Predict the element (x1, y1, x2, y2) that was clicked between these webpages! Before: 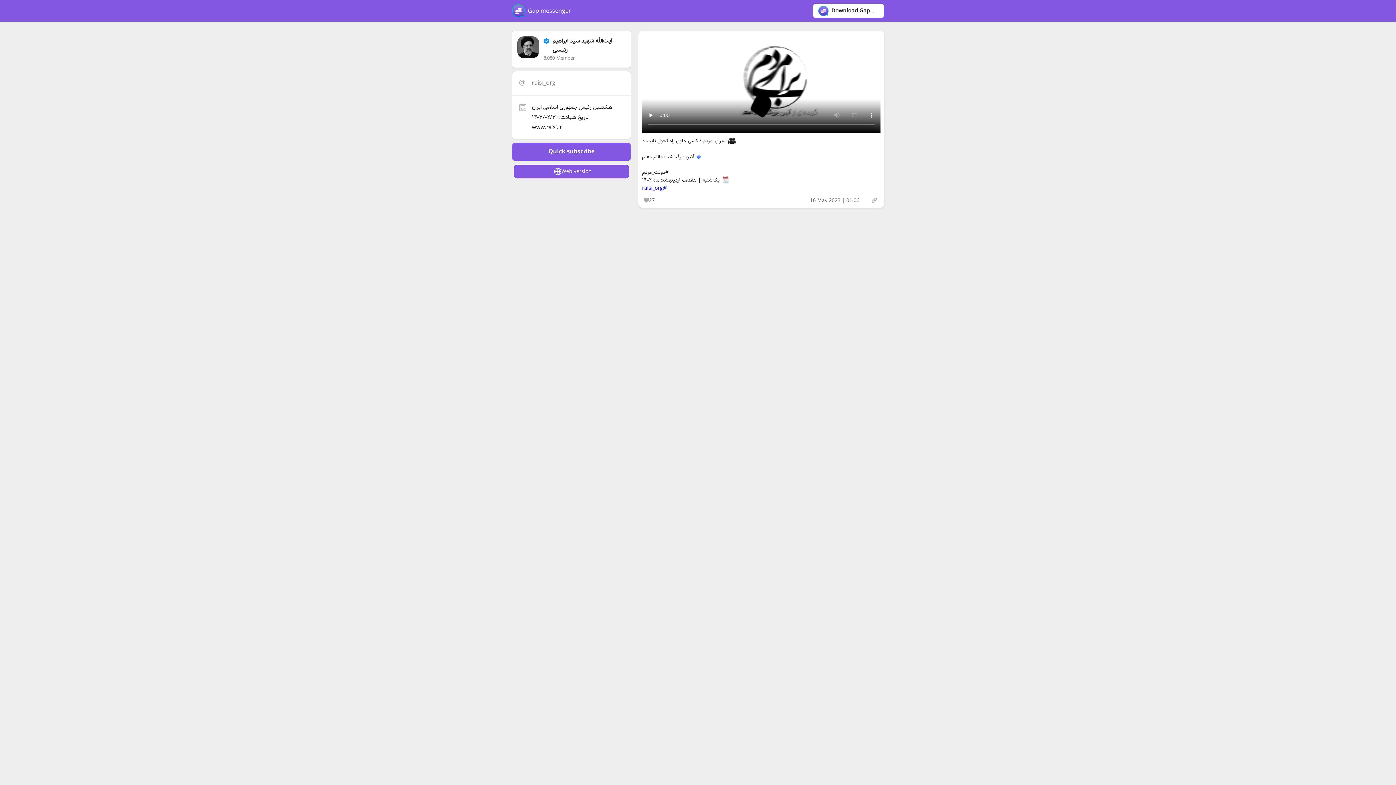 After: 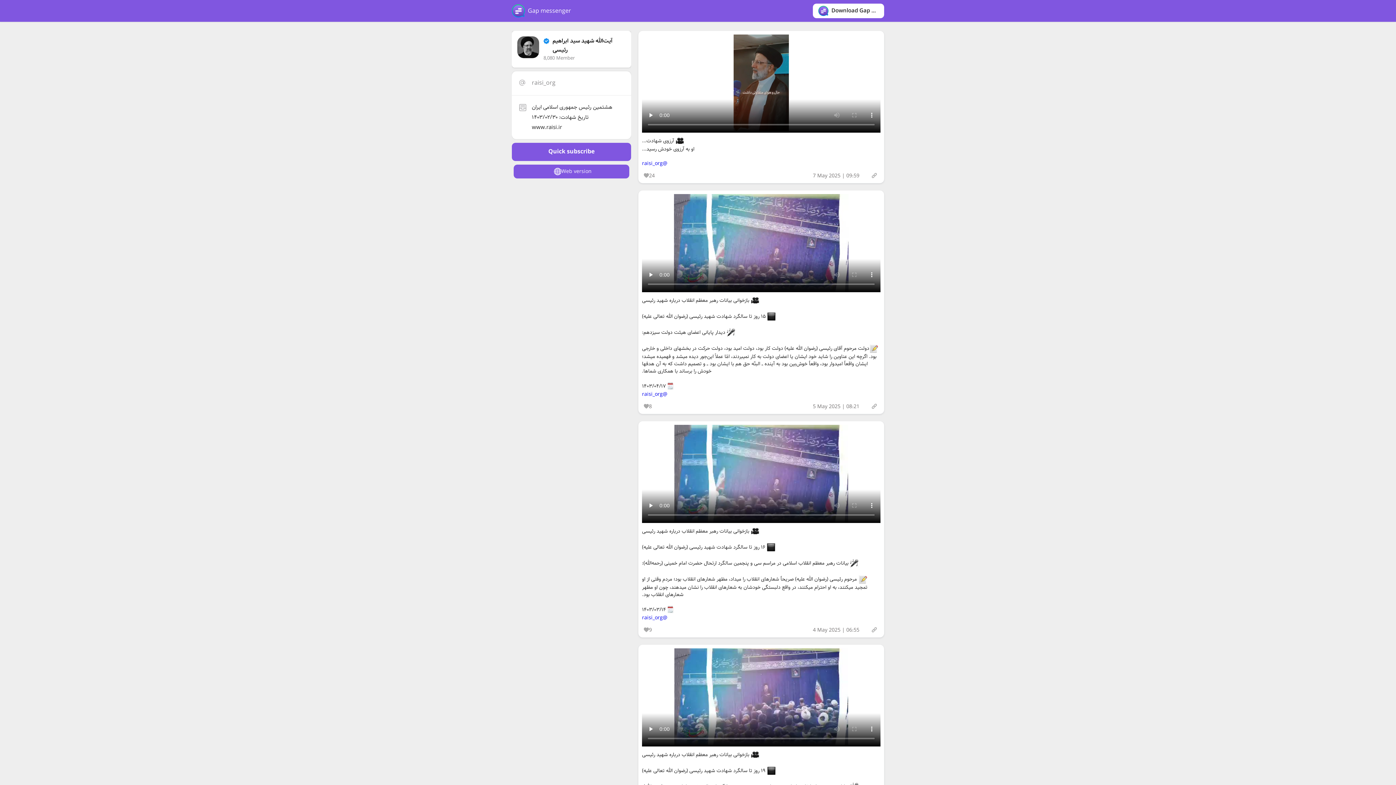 Action: label: @raisi_org bbox: (642, 184, 667, 192)